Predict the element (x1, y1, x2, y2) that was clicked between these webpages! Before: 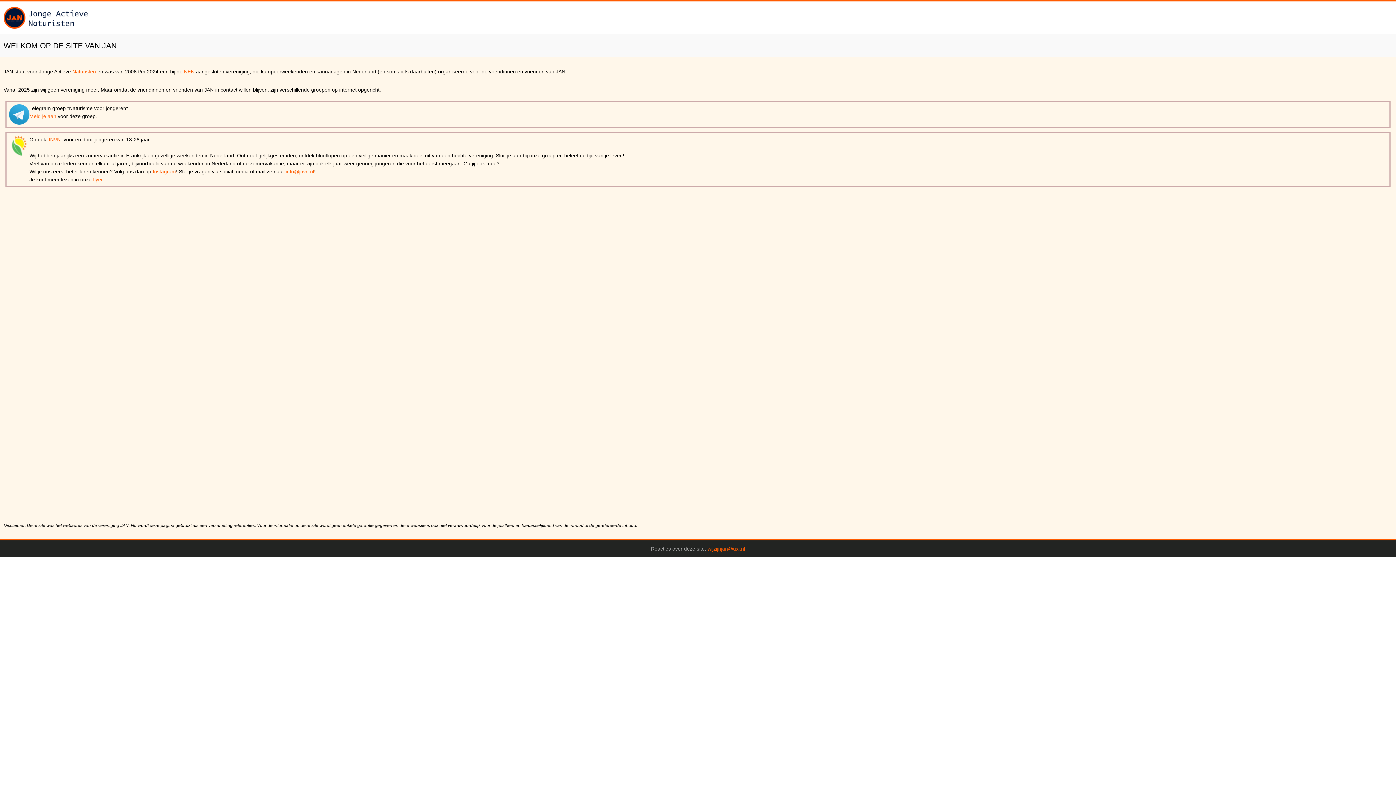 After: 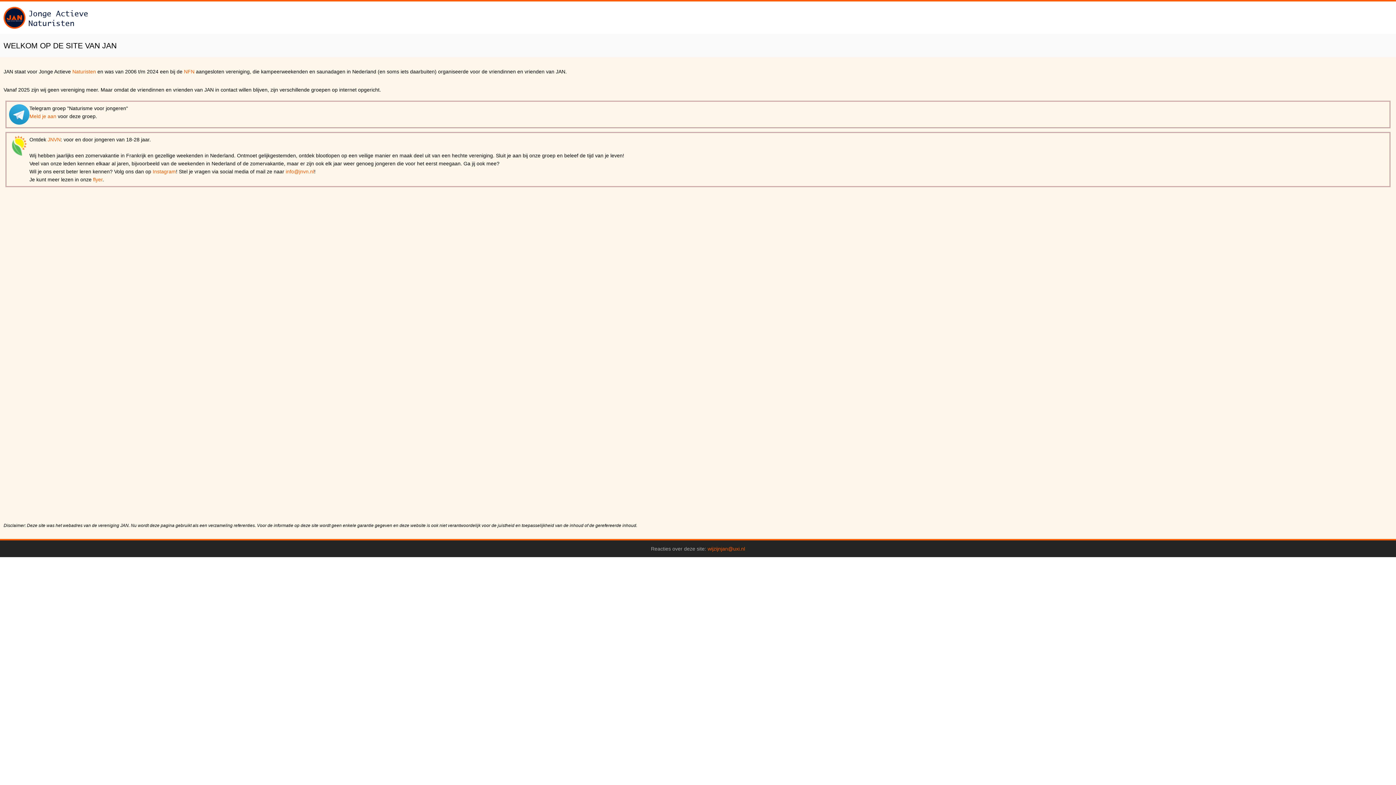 Action: bbox: (72, 68, 96, 74) label: Naturisten